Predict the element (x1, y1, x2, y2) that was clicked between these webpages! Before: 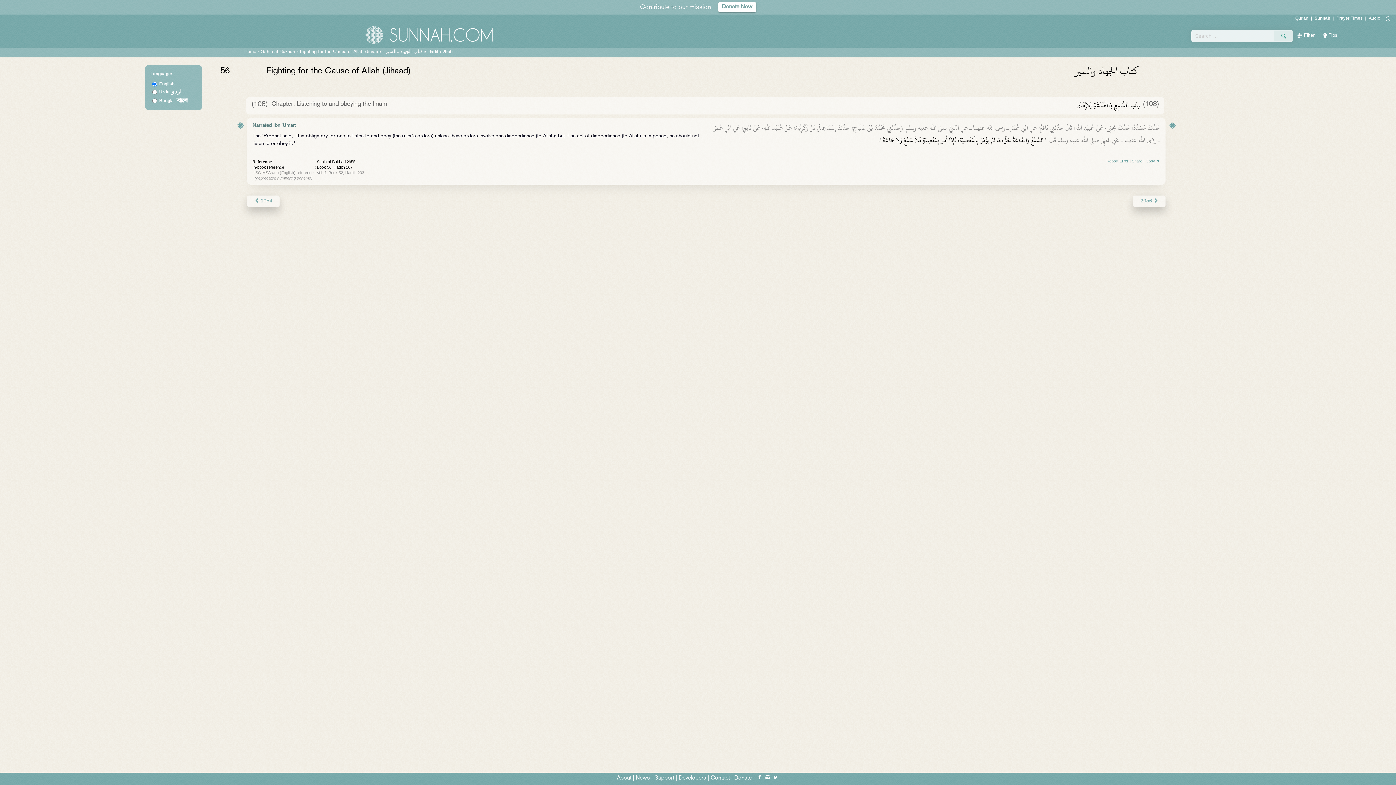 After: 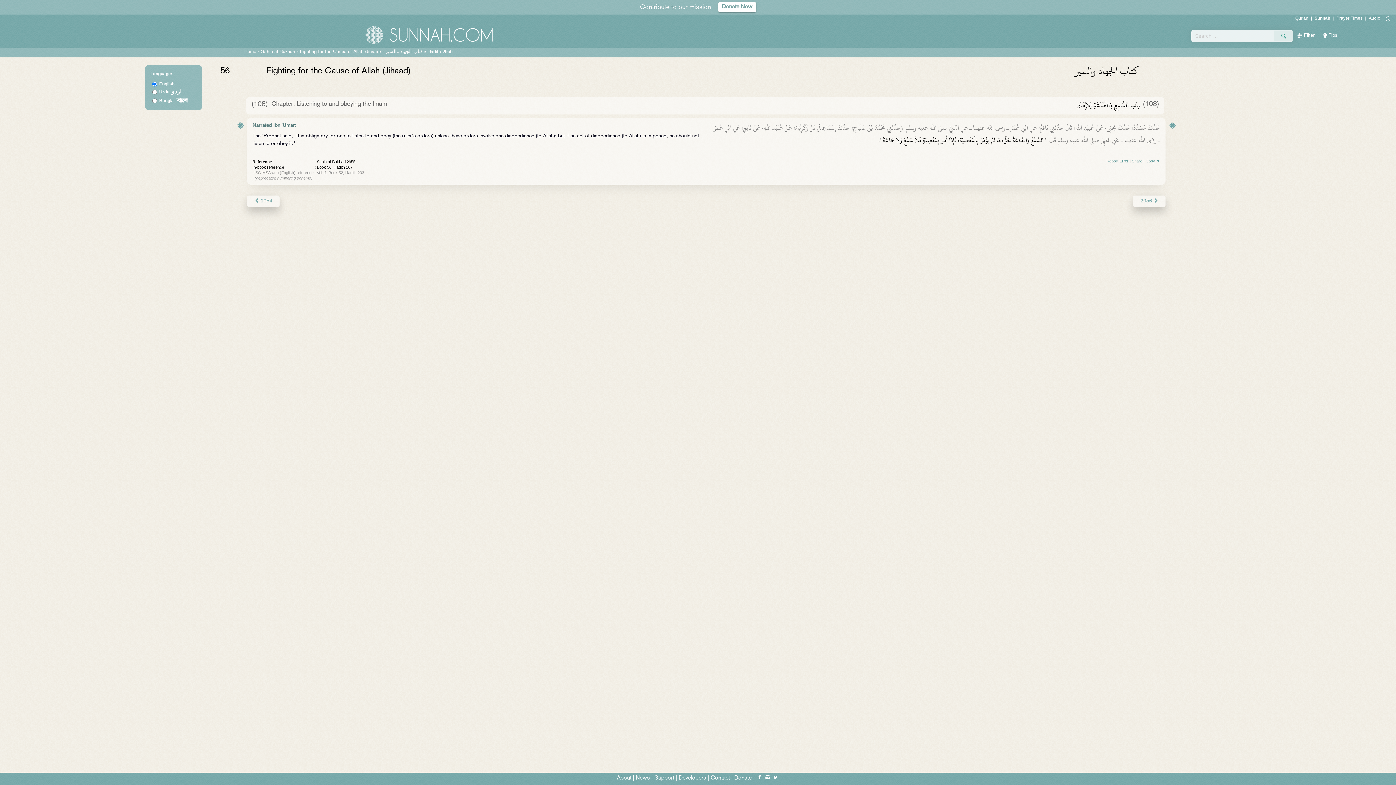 Action: bbox: (764, 776, 770, 780)